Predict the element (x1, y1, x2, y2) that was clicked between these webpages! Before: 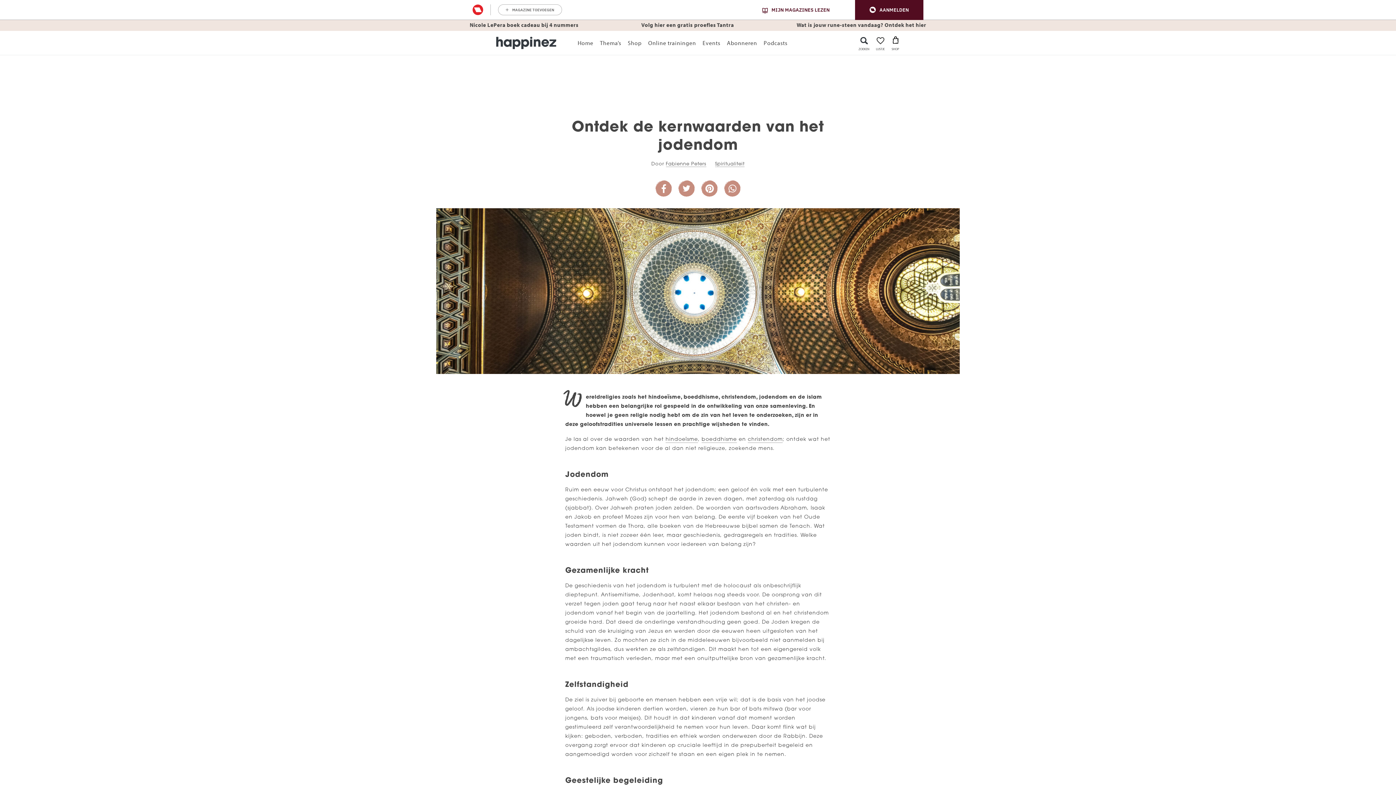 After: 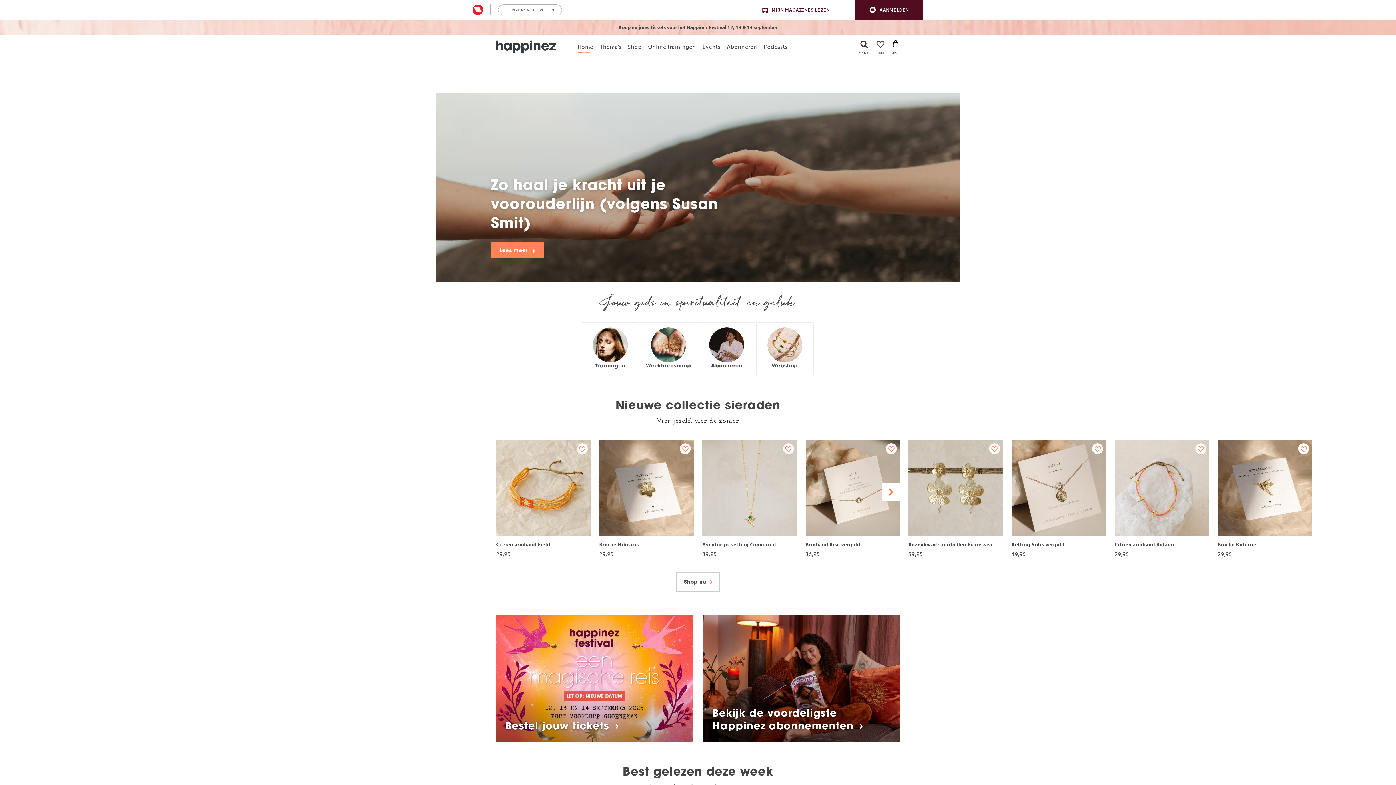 Action: bbox: (496, 38, 556, 45)